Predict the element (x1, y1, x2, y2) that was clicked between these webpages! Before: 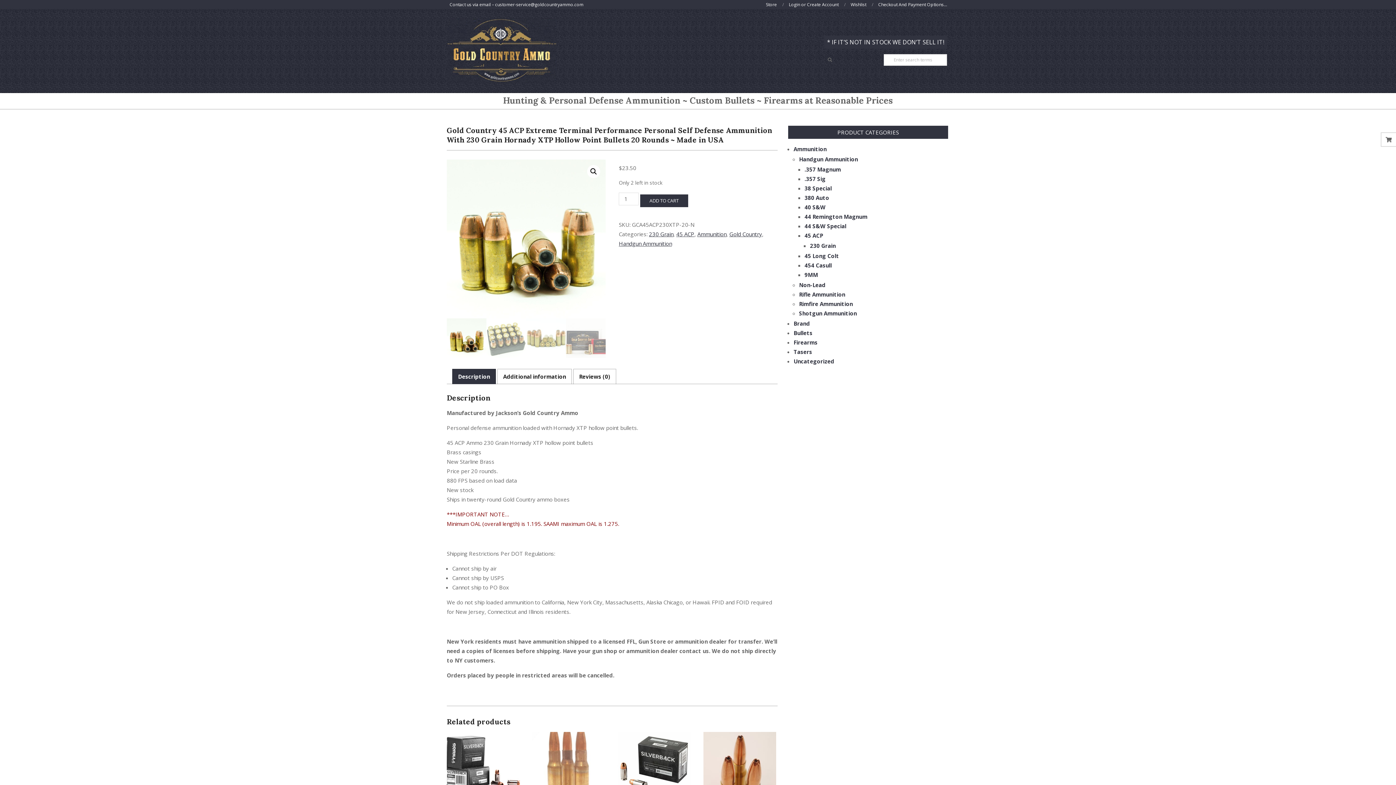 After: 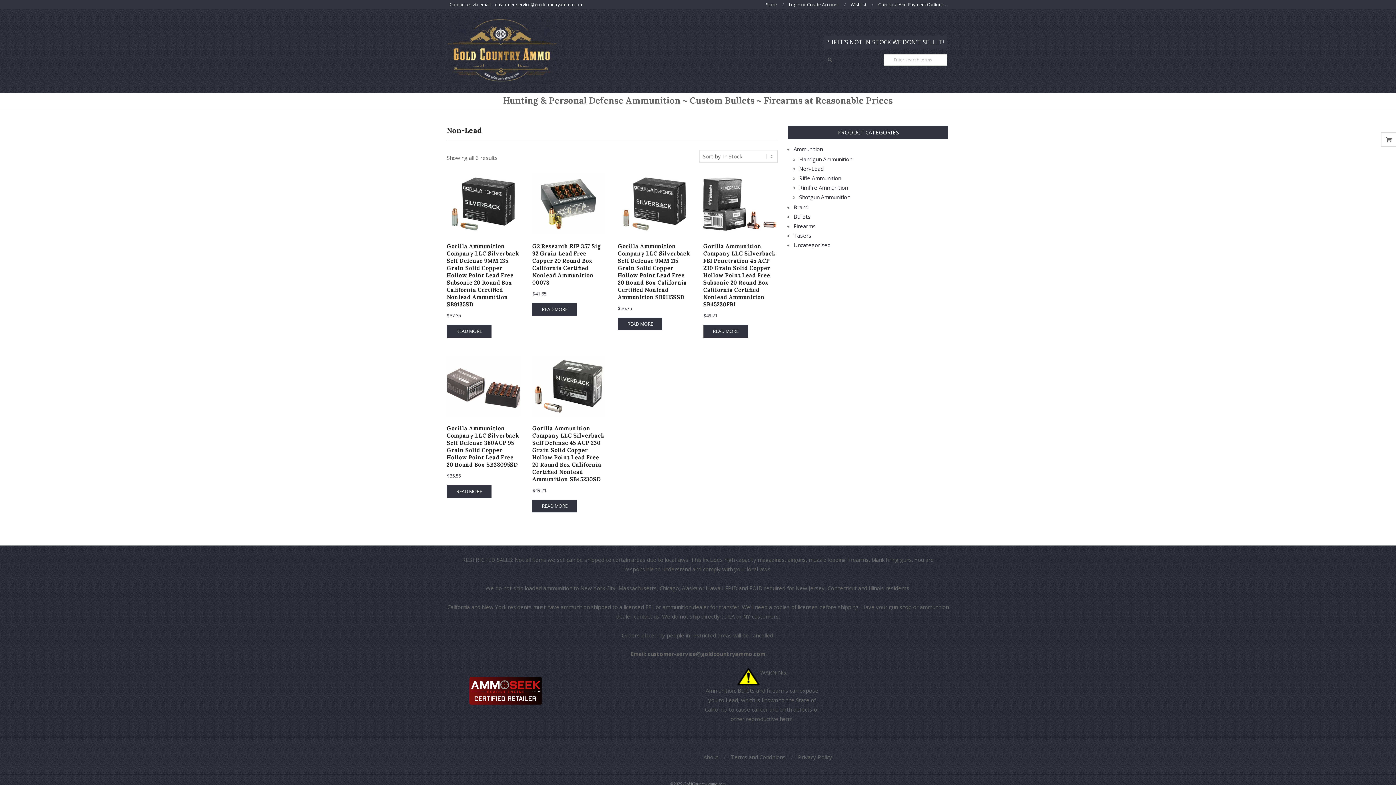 Action: bbox: (799, 281, 825, 288) label: Non-Lead